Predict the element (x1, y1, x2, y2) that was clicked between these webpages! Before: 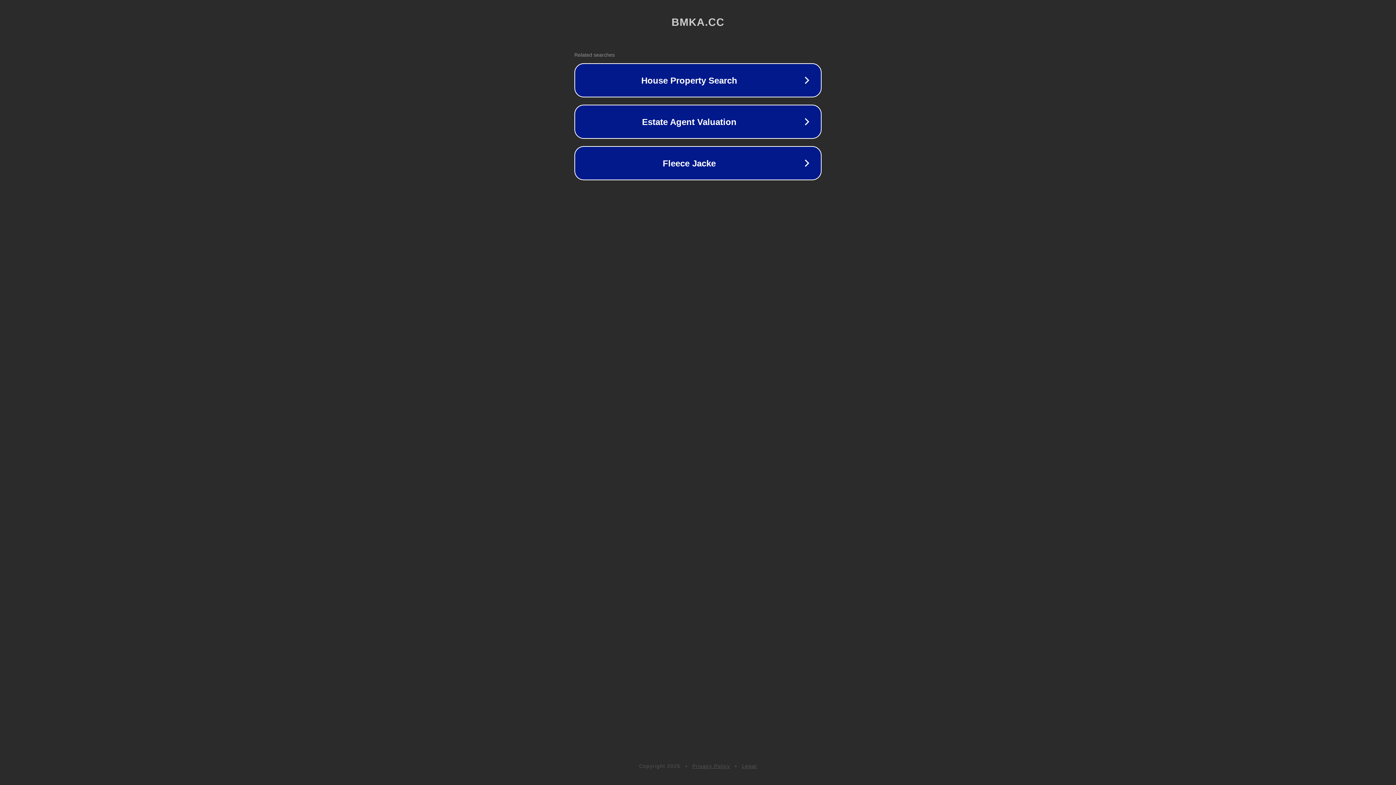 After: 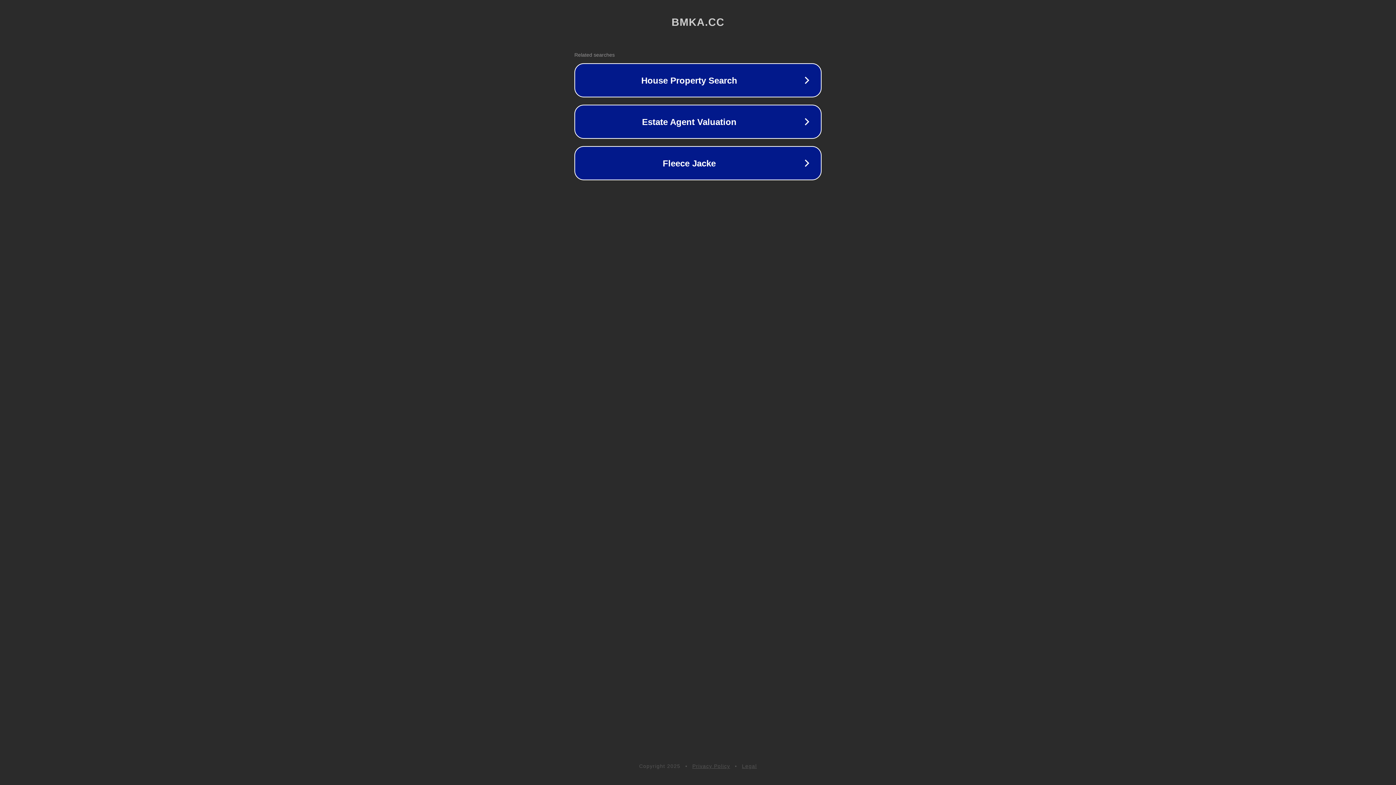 Action: bbox: (742, 763, 757, 769) label: Legal